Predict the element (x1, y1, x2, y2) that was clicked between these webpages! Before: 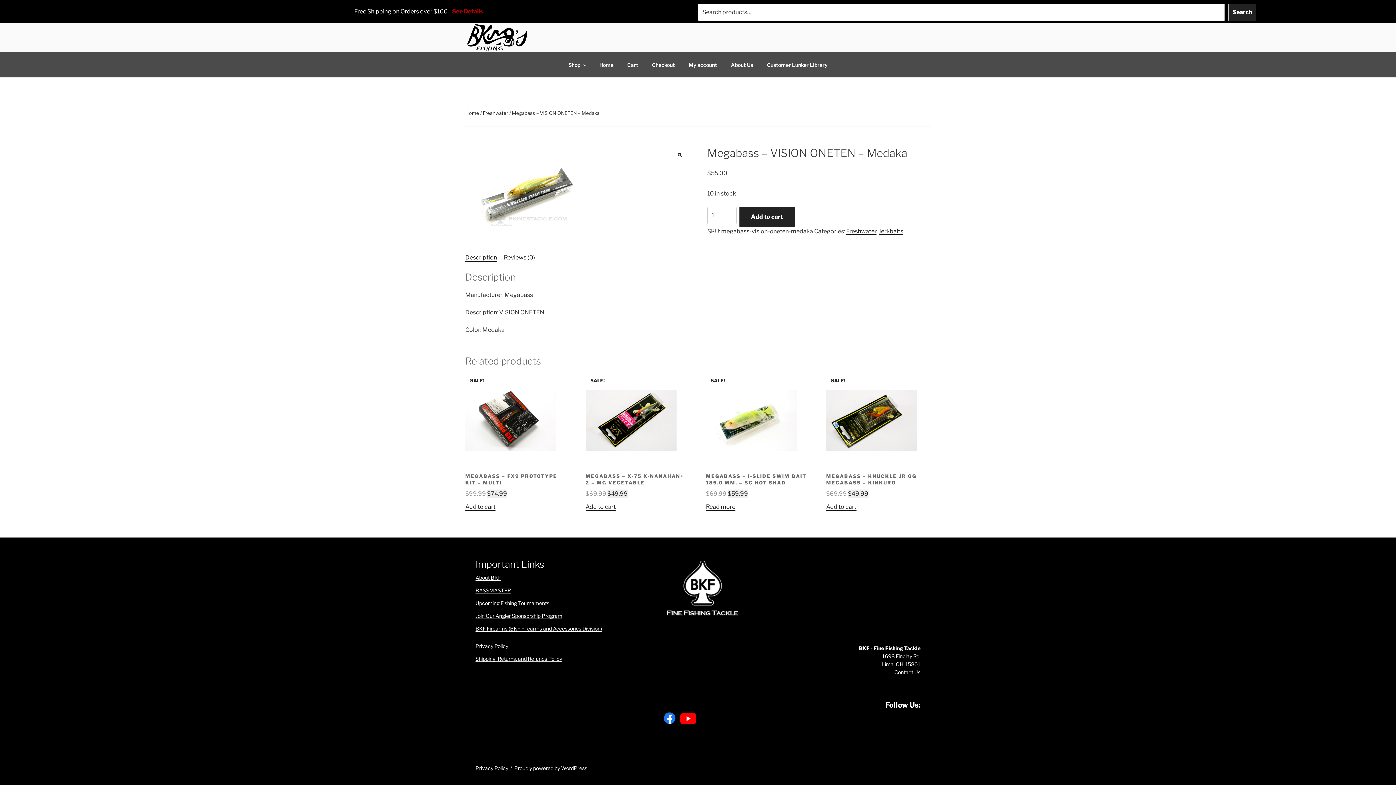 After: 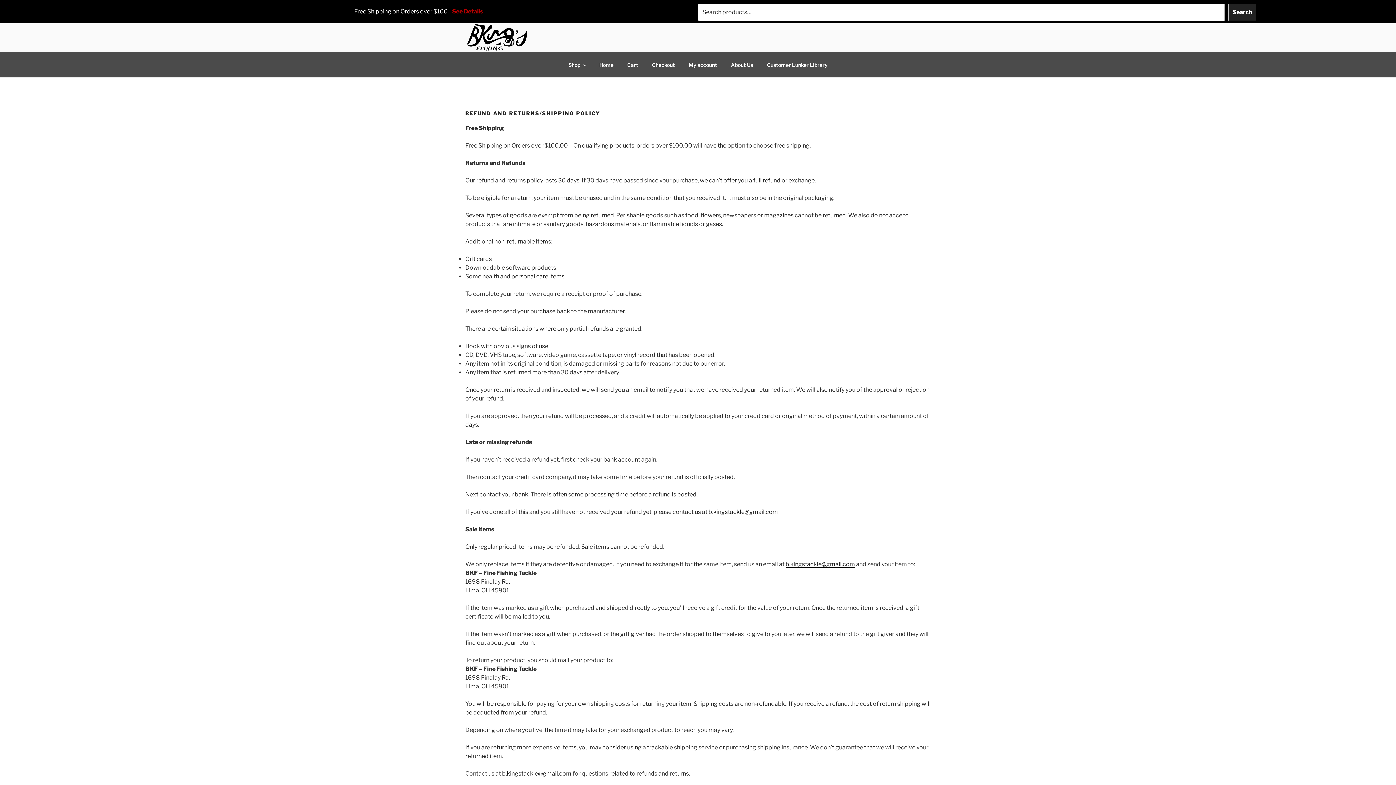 Action: label: See Details bbox: (452, 8, 483, 14)